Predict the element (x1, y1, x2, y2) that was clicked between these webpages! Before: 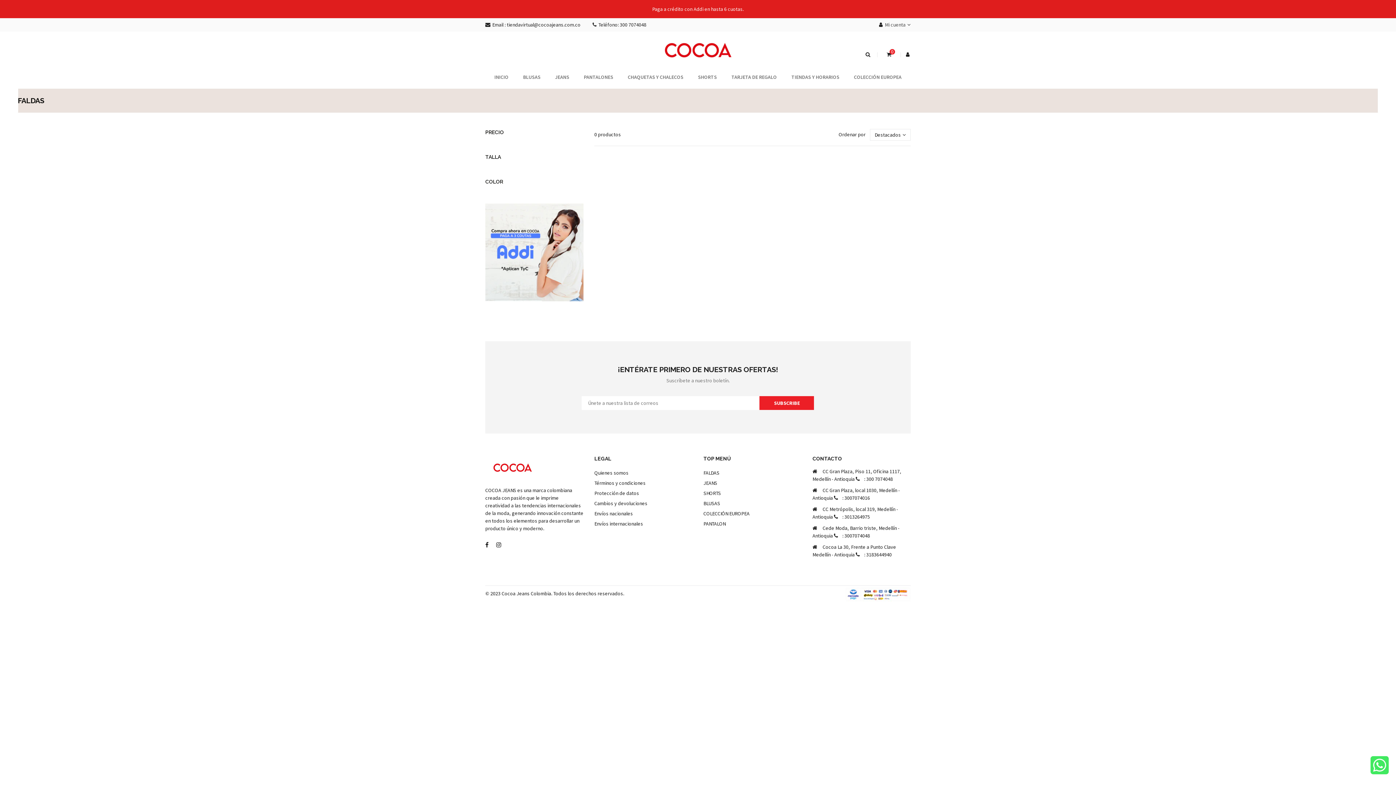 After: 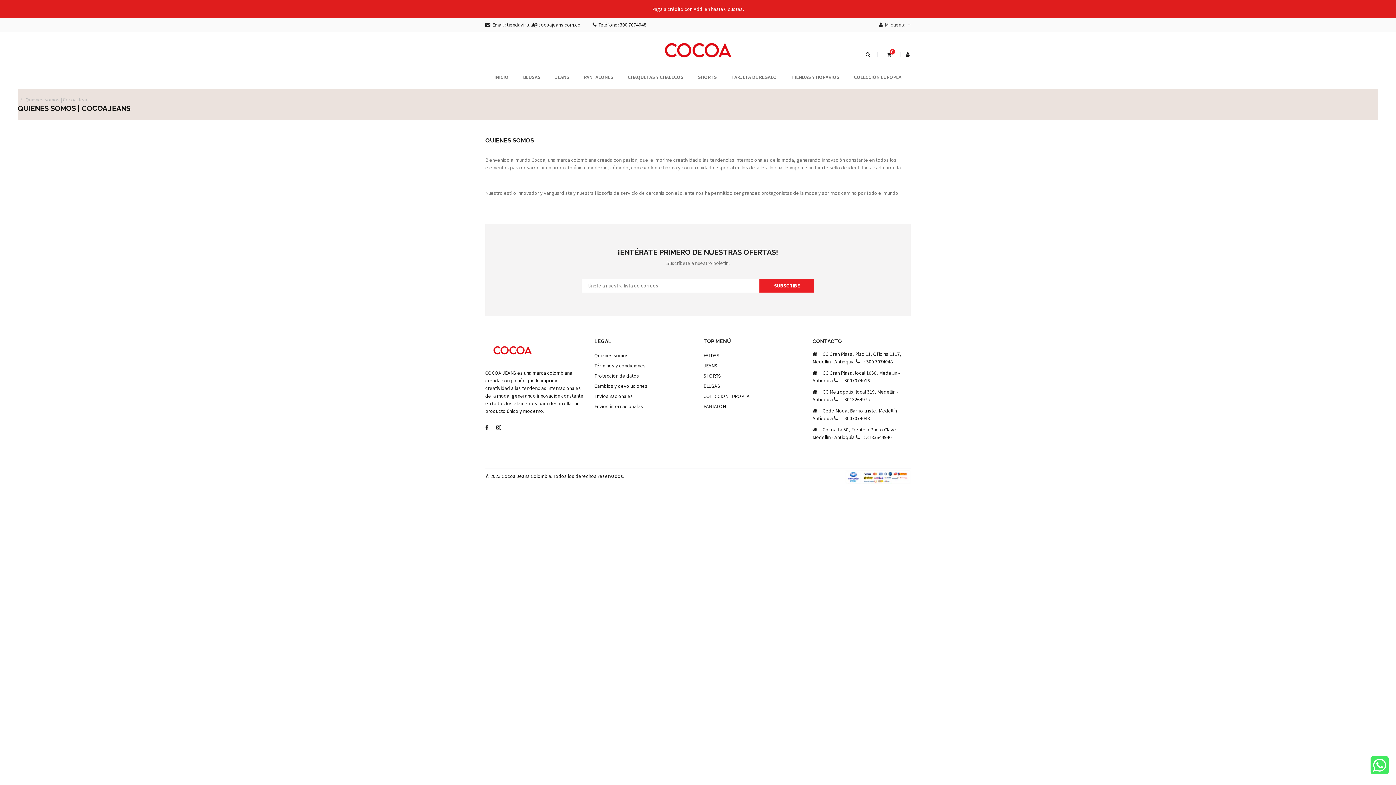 Action: bbox: (594, 469, 628, 476) label: Quienes somos